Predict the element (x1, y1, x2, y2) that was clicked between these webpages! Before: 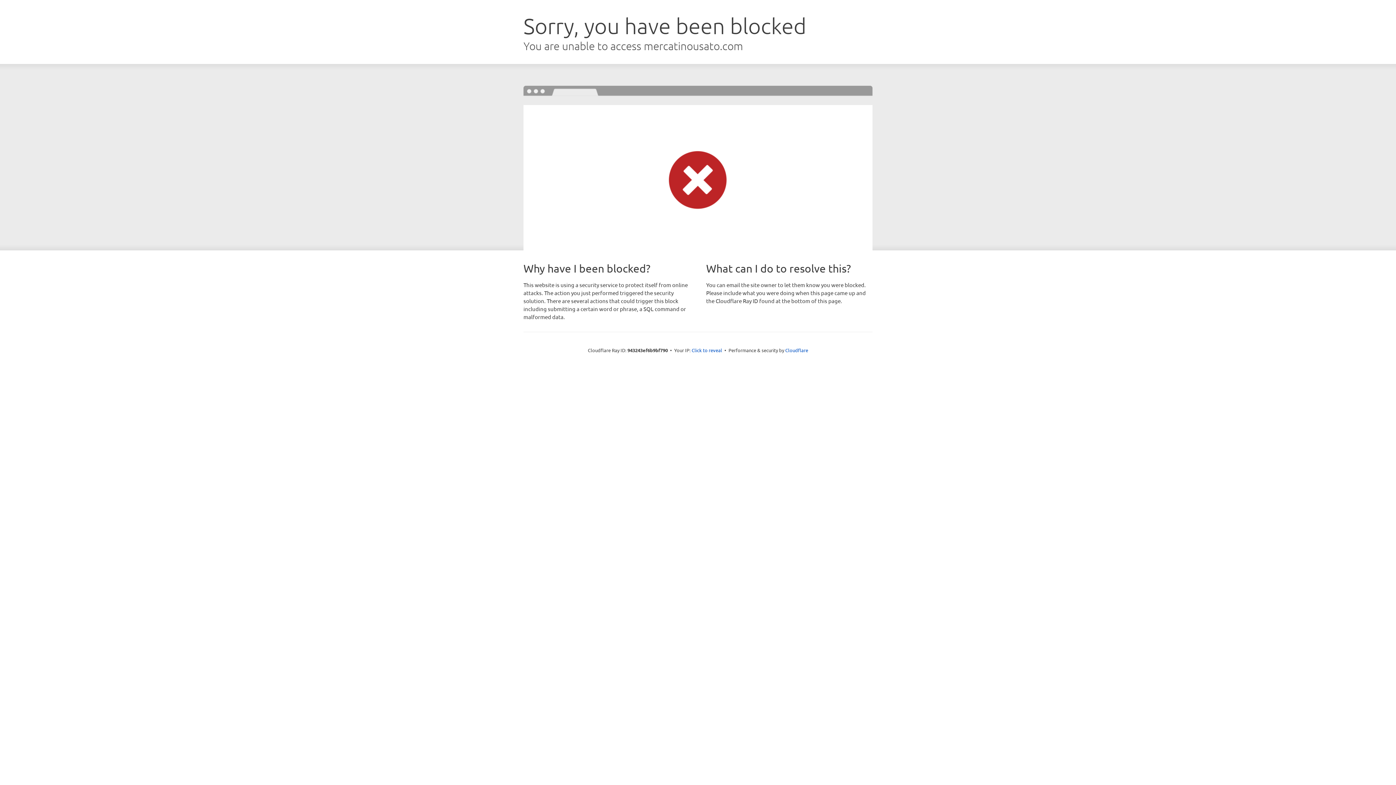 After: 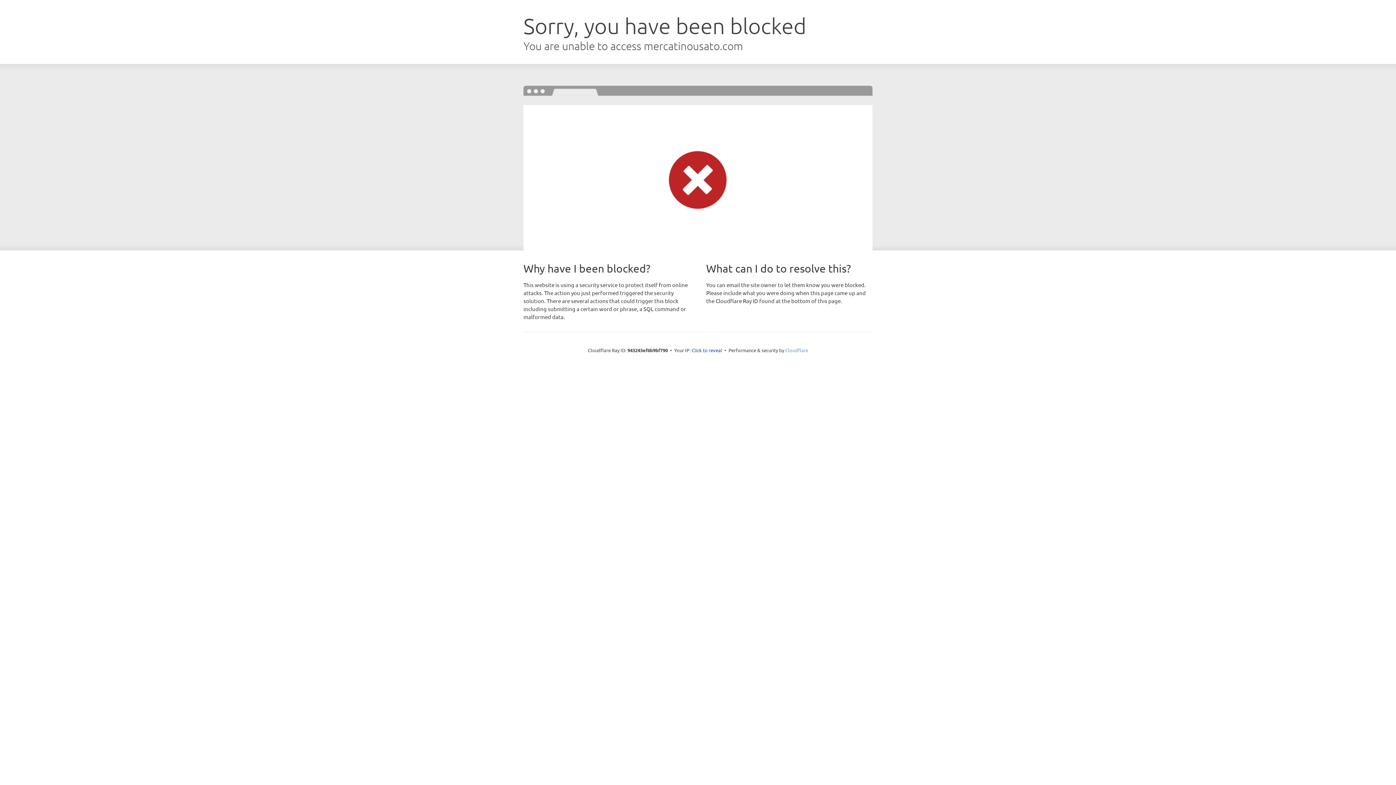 Action: bbox: (785, 347, 808, 353) label: Cloudflare